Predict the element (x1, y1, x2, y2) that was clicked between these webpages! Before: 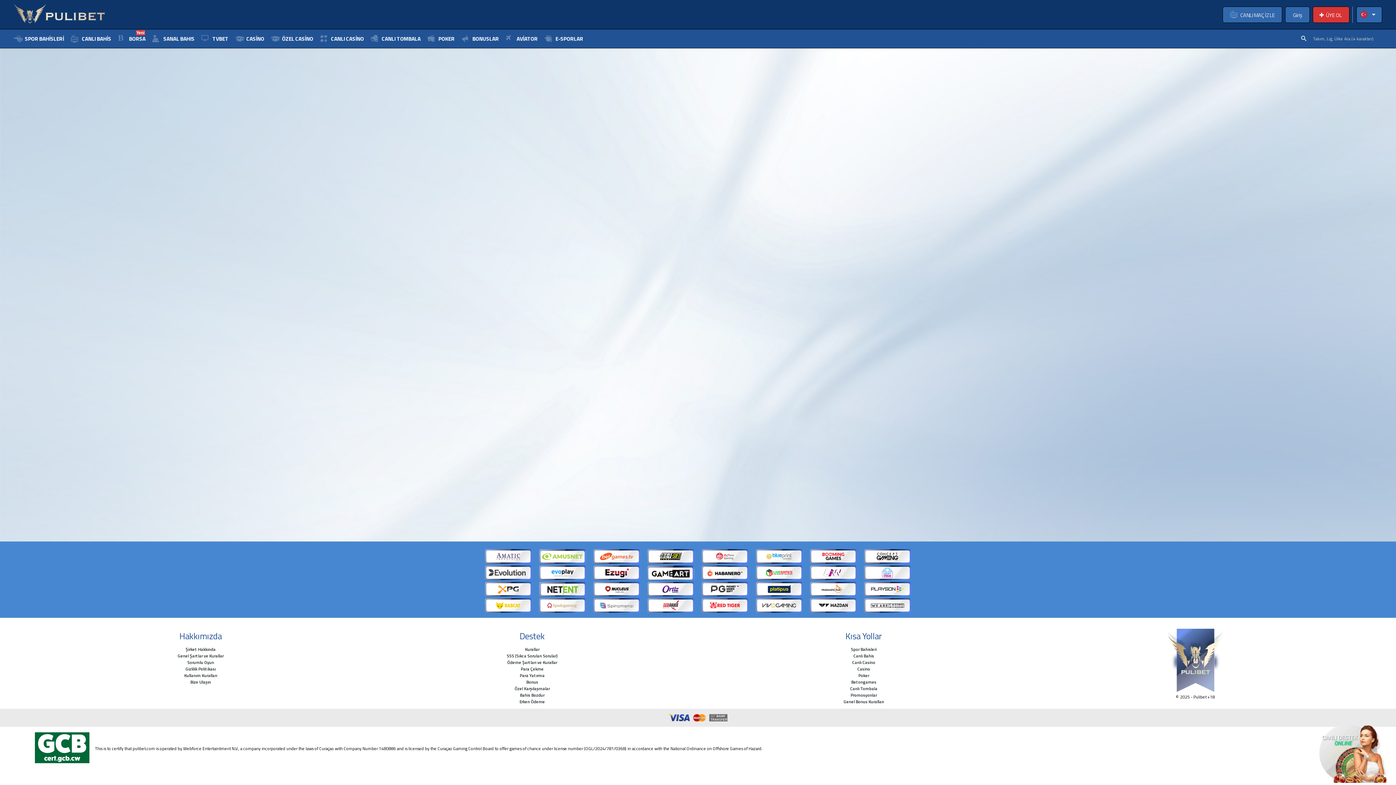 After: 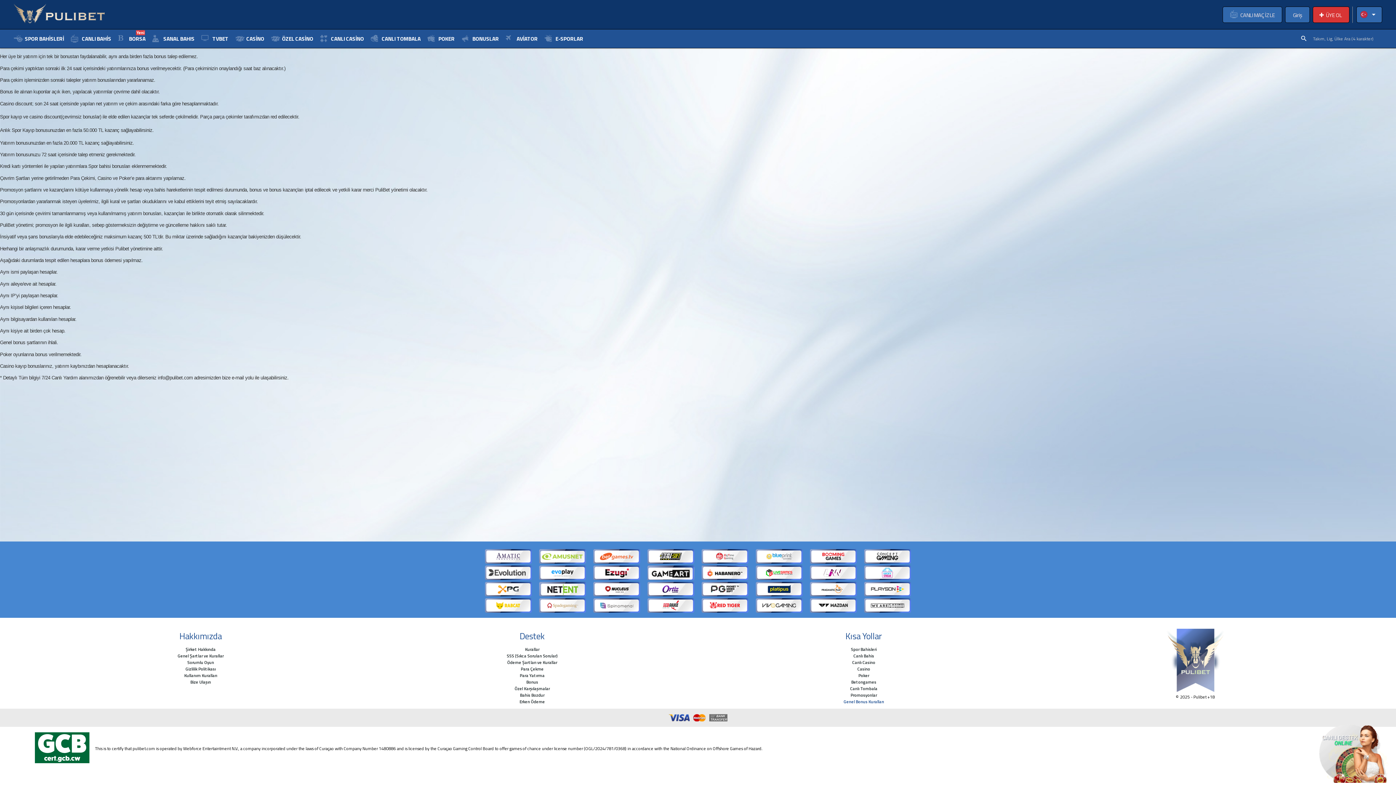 Action: bbox: (843, 698, 884, 705) label: Genel Bonus Kuralları